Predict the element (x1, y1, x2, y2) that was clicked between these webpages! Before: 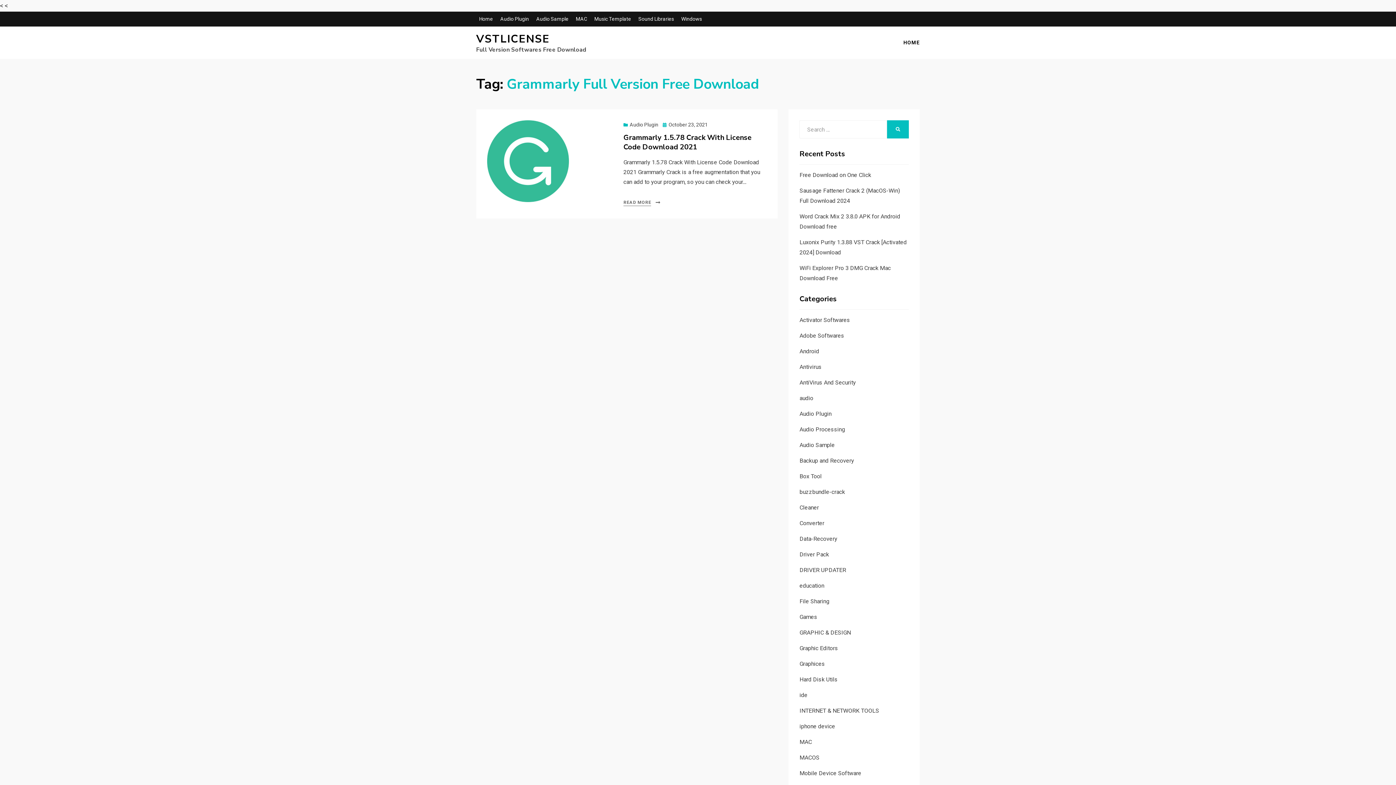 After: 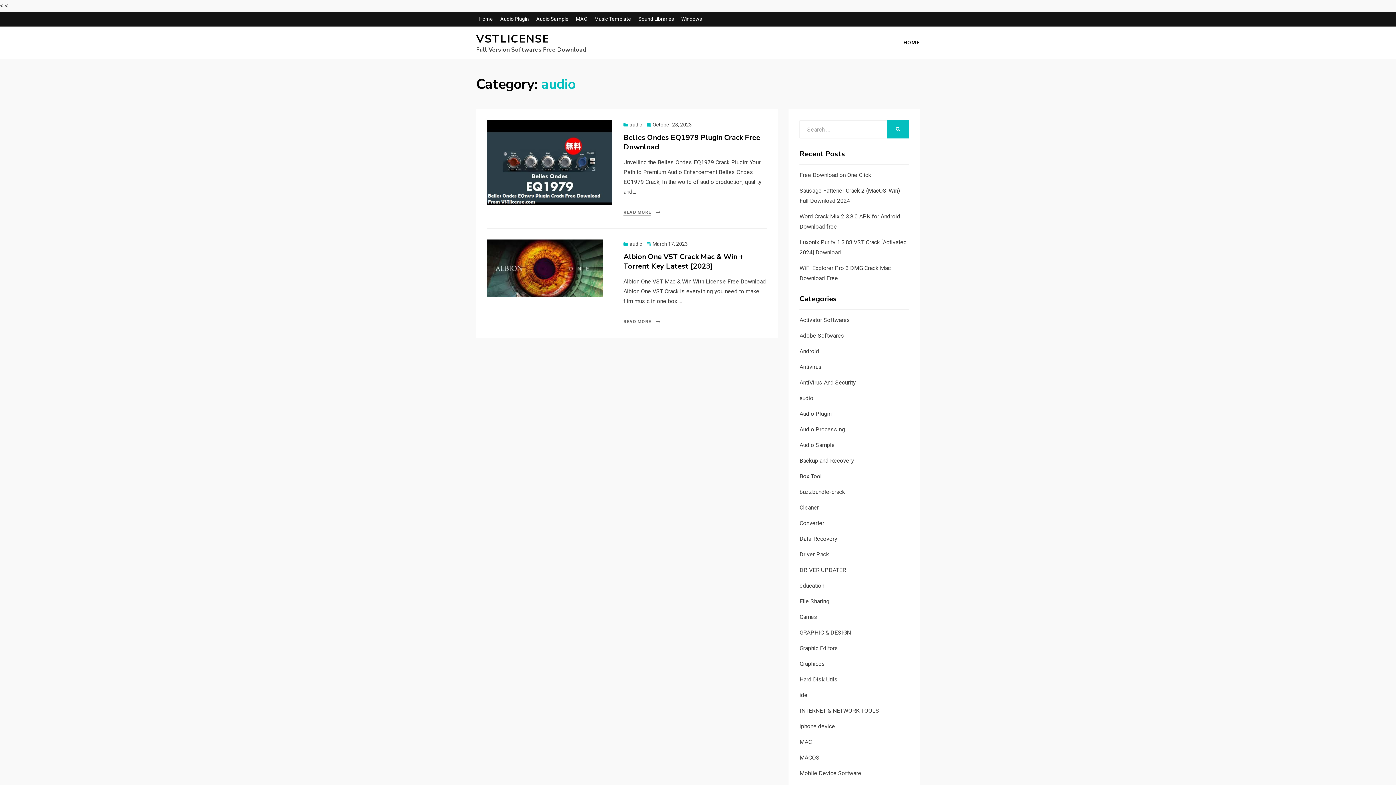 Action: bbox: (799, 394, 813, 401) label: audio